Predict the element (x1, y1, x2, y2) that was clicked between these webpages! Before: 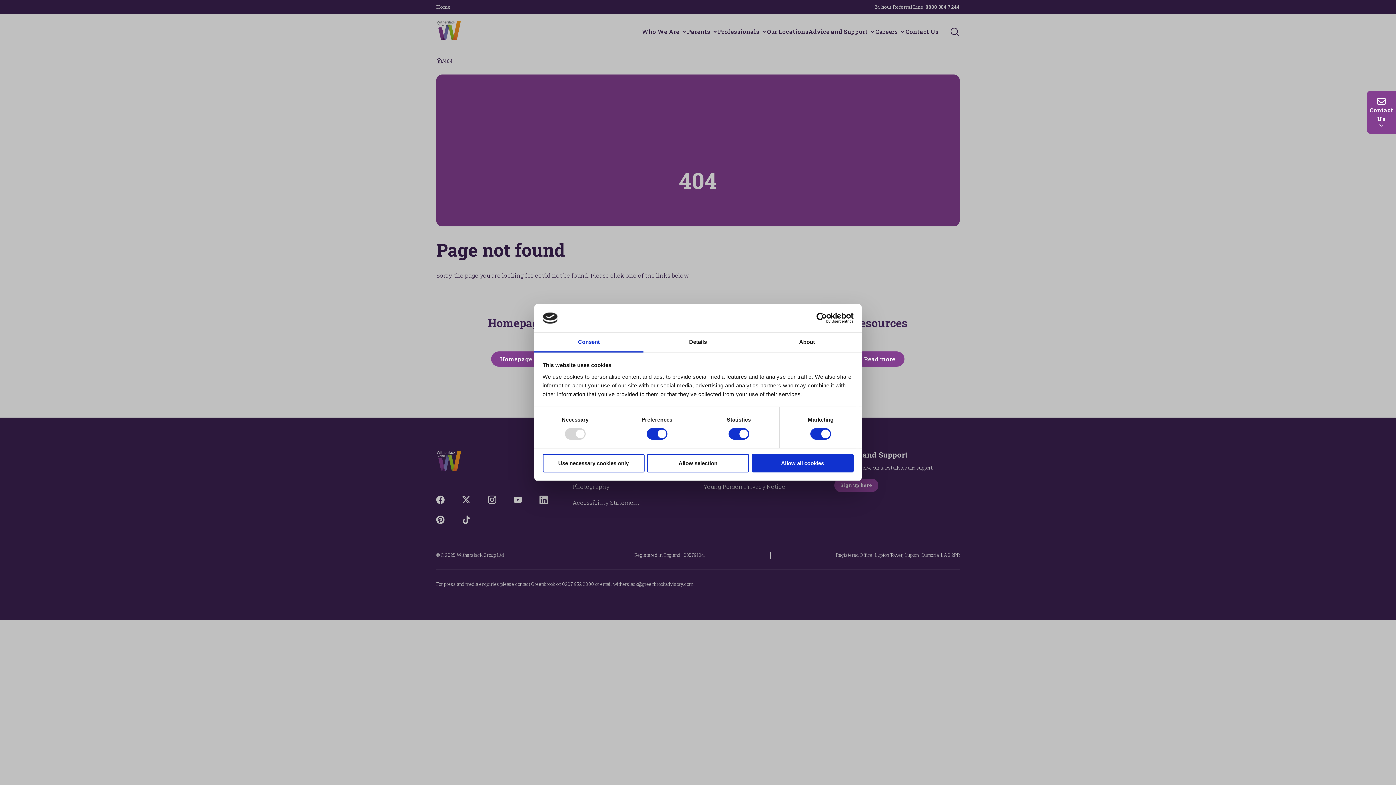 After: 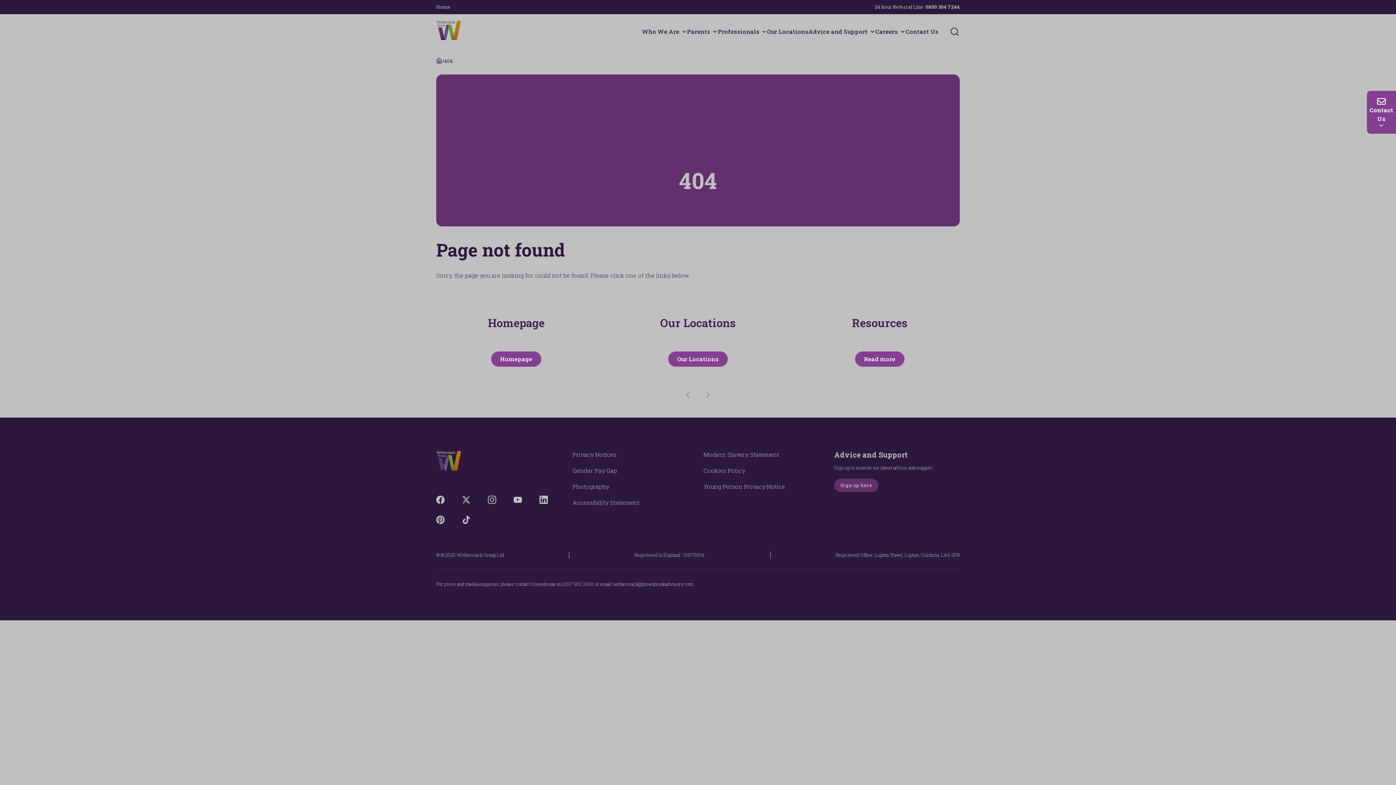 Action: bbox: (542, 454, 644, 472) label: Use necessary cookies only